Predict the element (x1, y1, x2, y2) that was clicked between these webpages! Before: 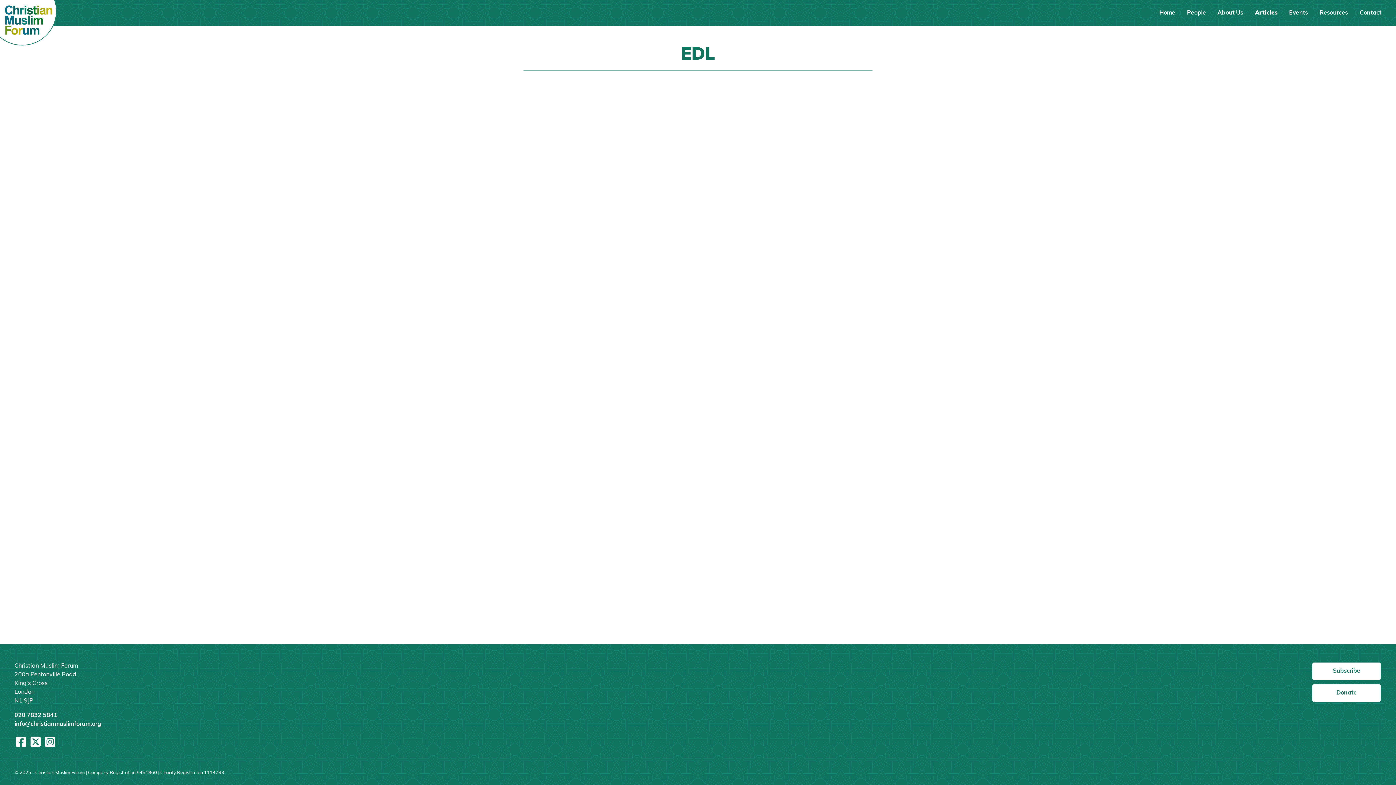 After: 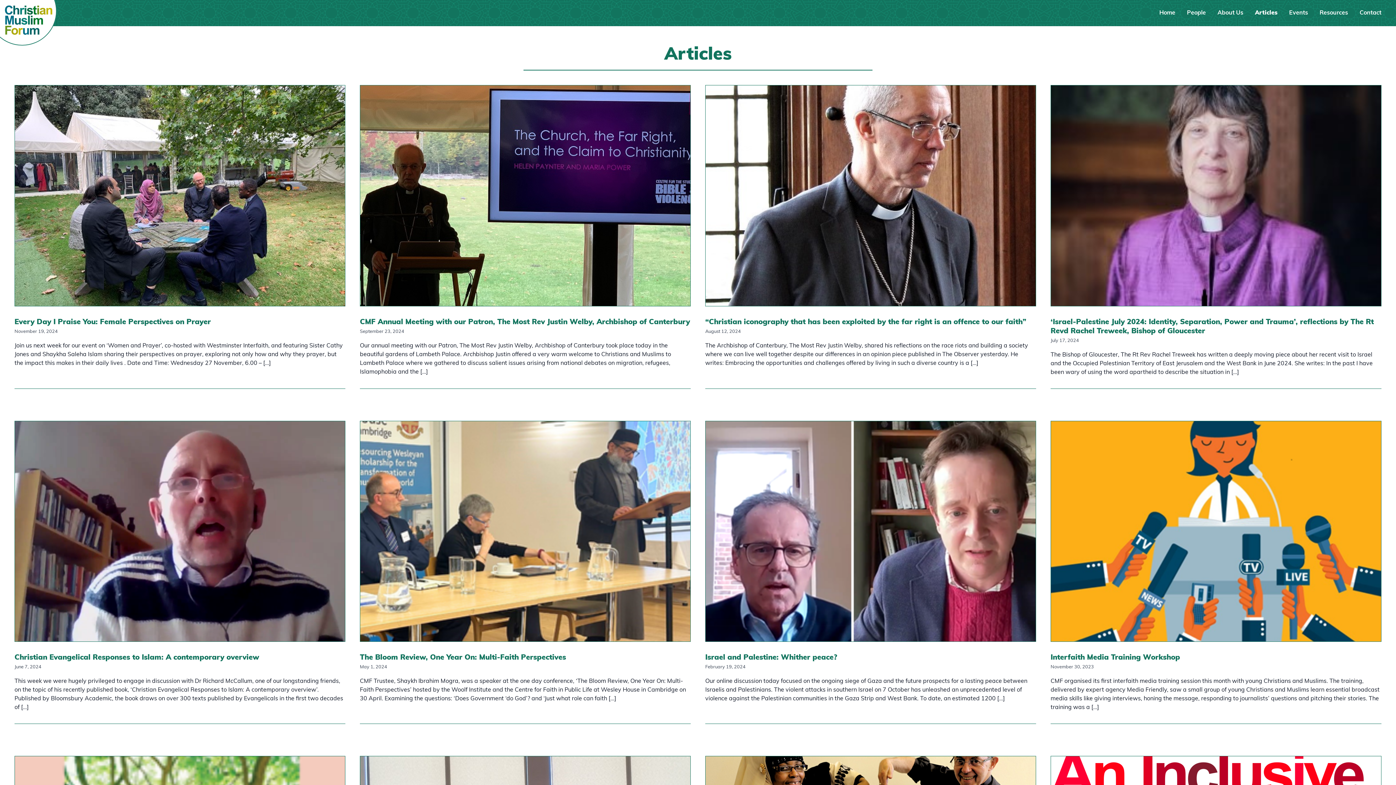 Action: bbox: (1255, 10, 1277, 16) label: Articles